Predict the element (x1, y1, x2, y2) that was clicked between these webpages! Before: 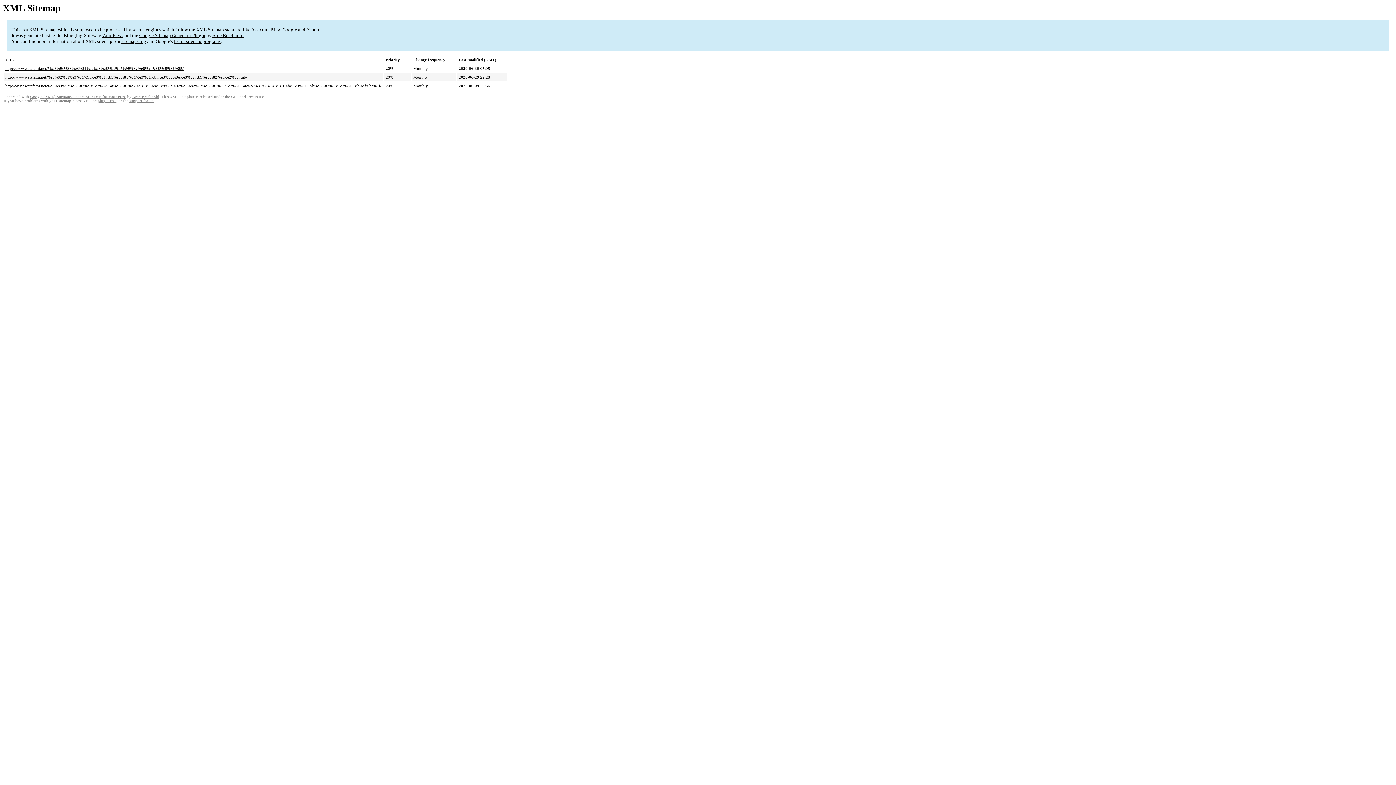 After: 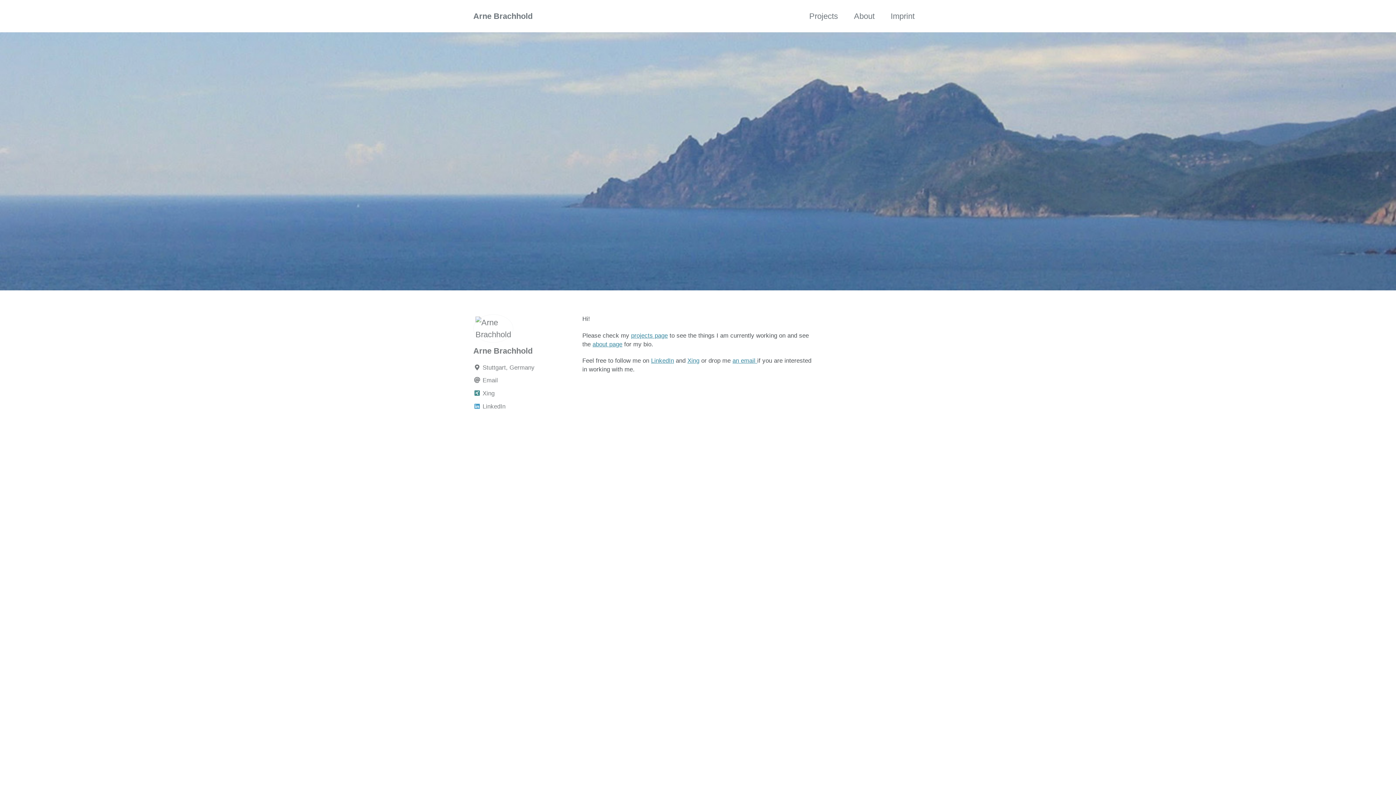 Action: bbox: (132, 95, 159, 99) label: Arne Brachhold